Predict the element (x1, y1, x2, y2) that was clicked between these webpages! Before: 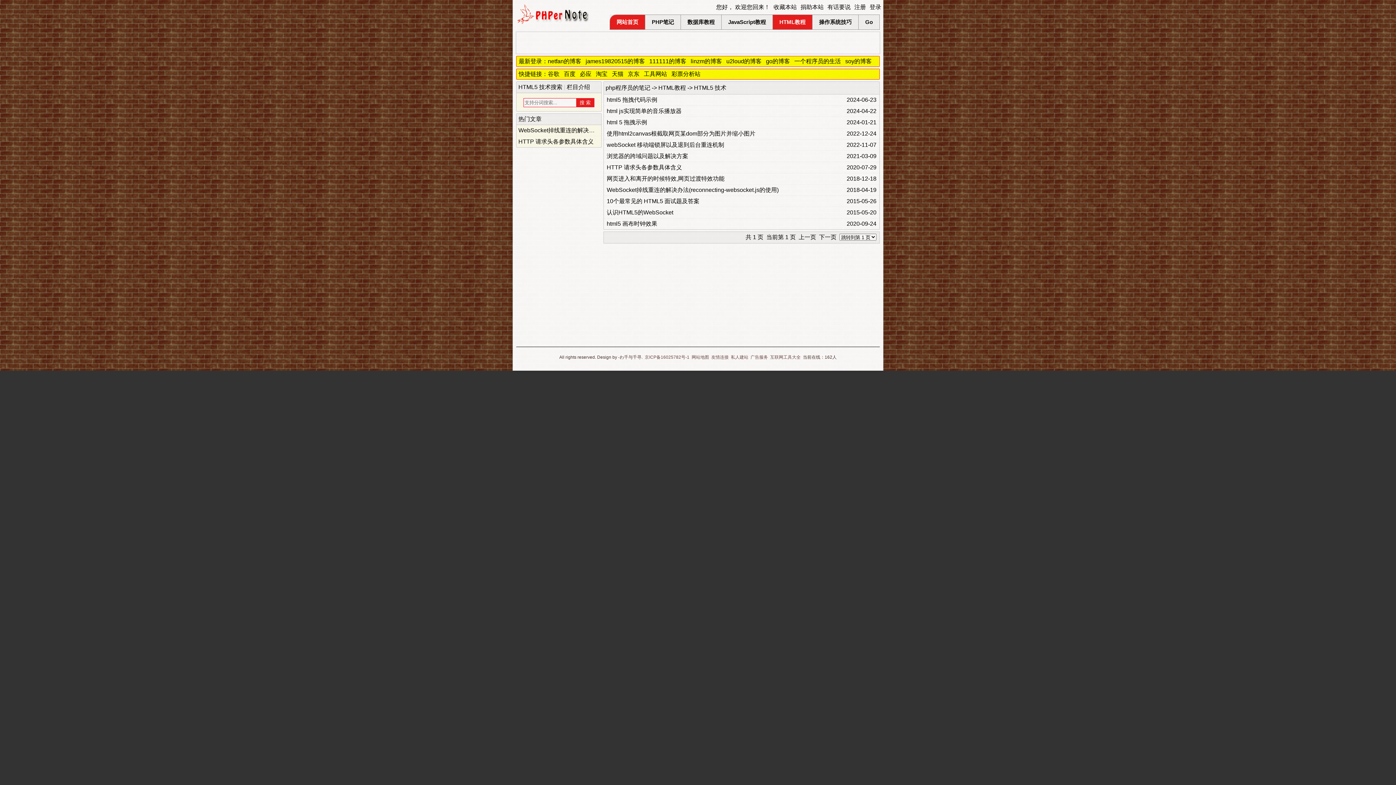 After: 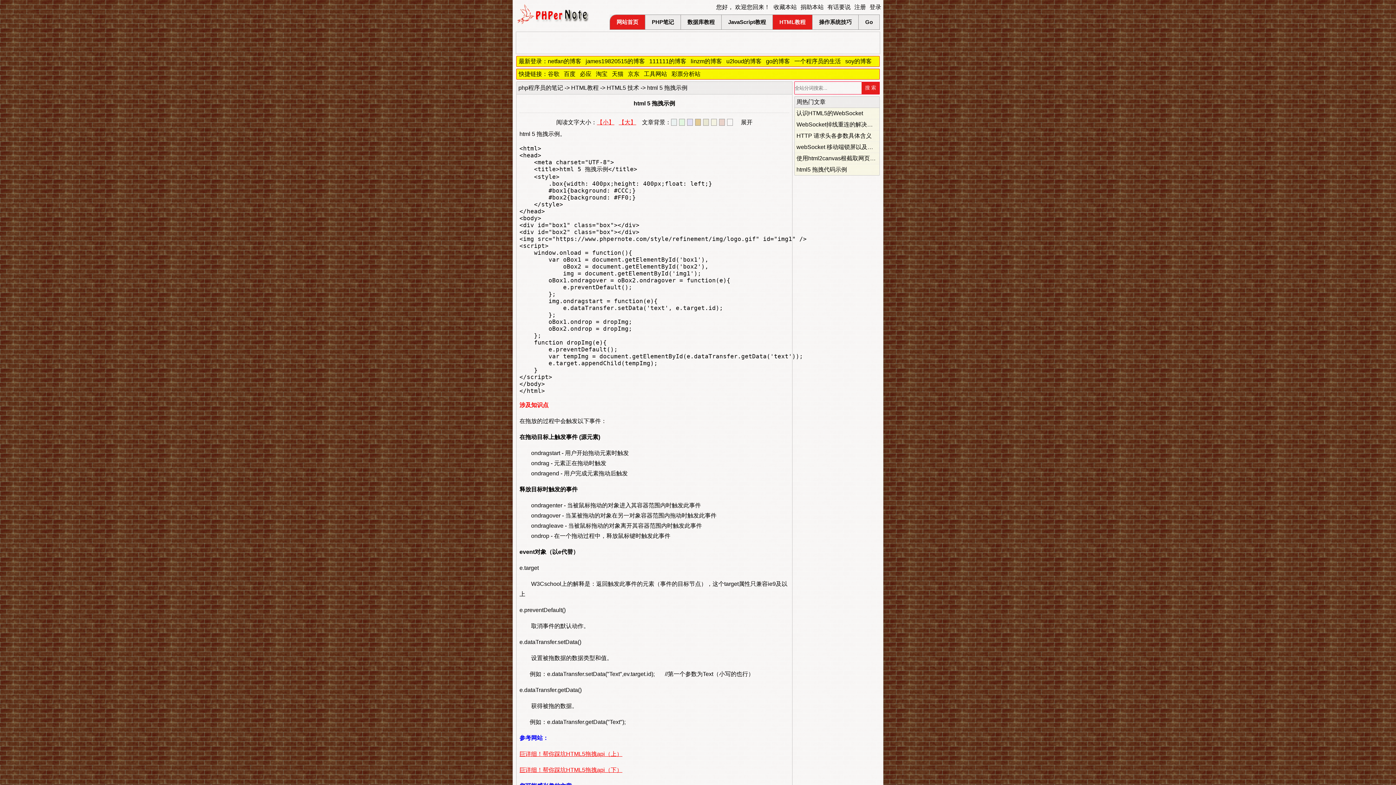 Action: bbox: (606, 117, 647, 128) label: html 5 拖拽示例